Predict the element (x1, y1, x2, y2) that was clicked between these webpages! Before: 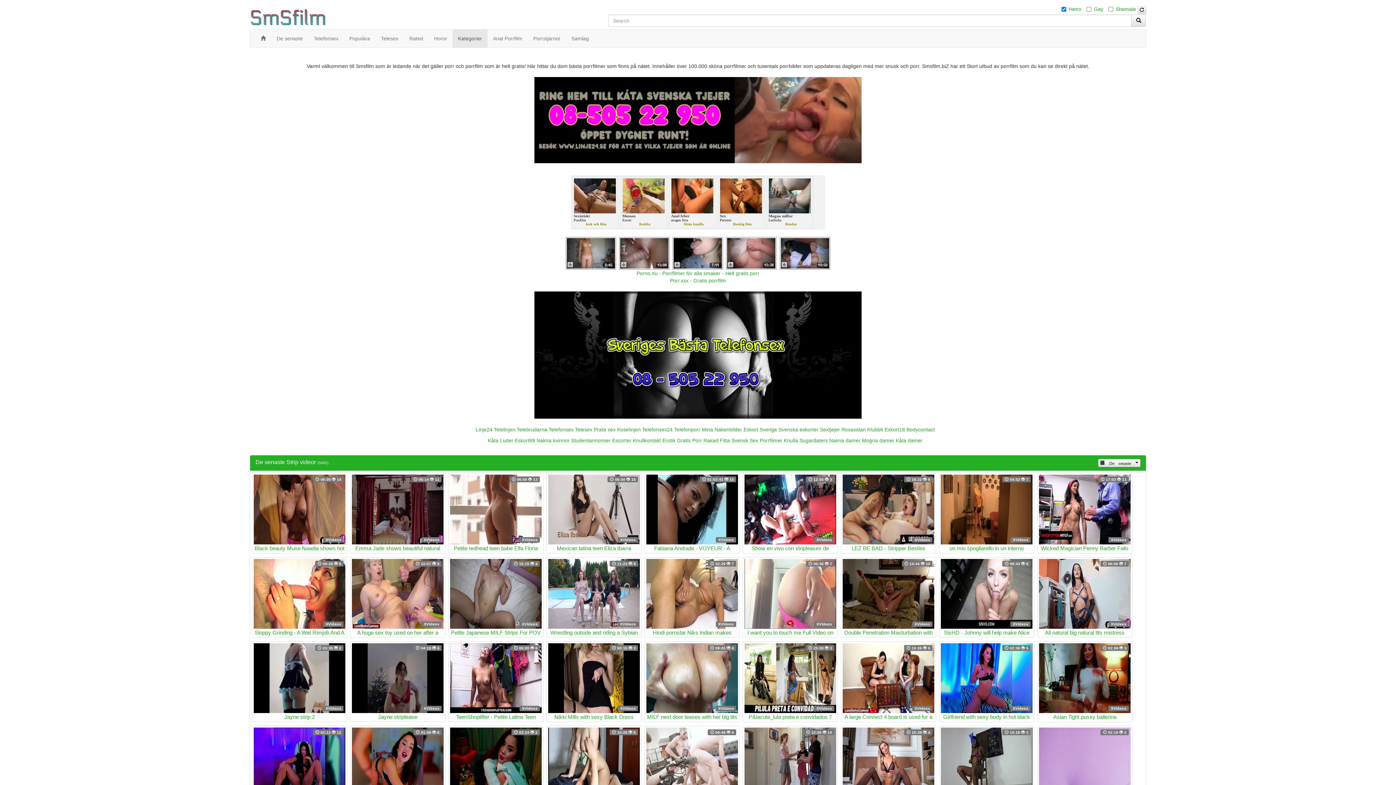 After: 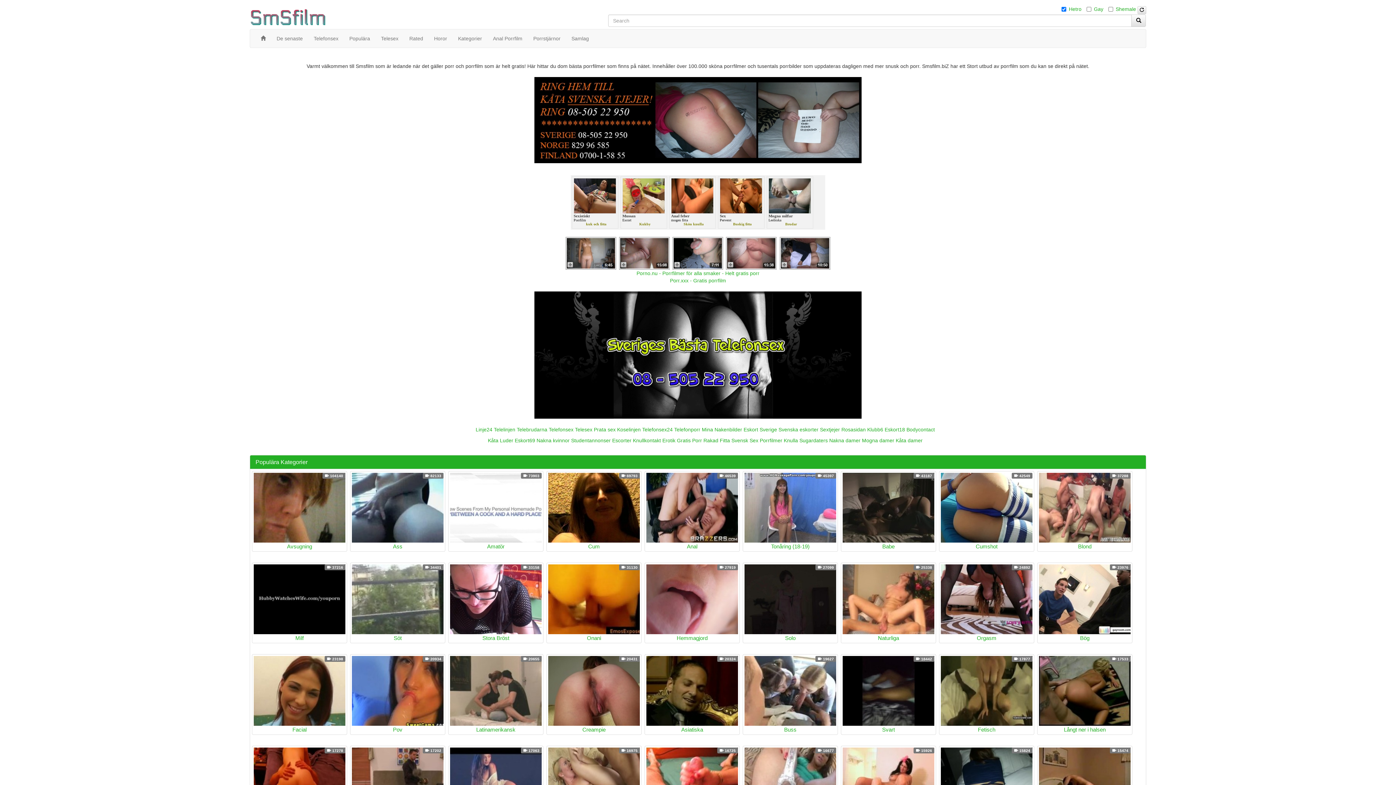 Action: bbox: (255, 29, 271, 47)